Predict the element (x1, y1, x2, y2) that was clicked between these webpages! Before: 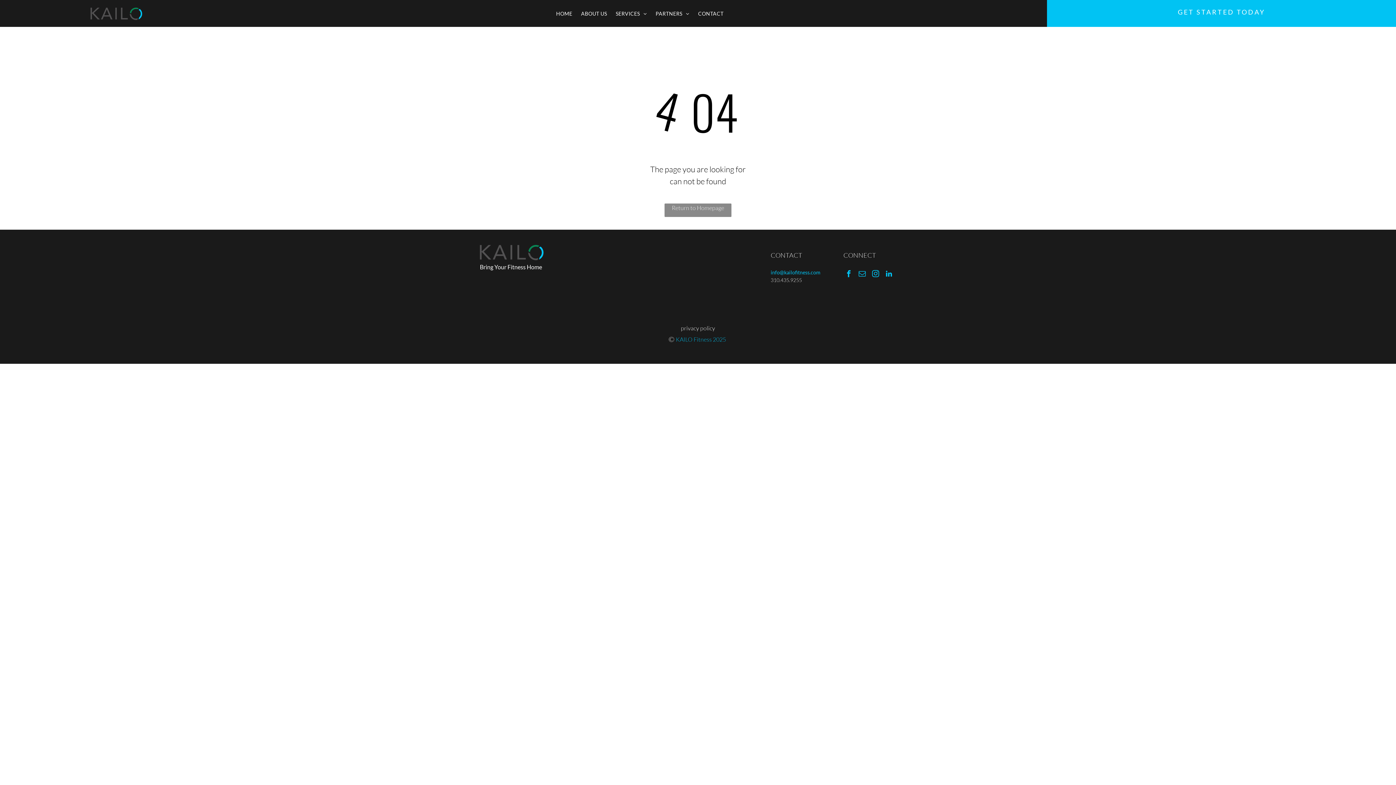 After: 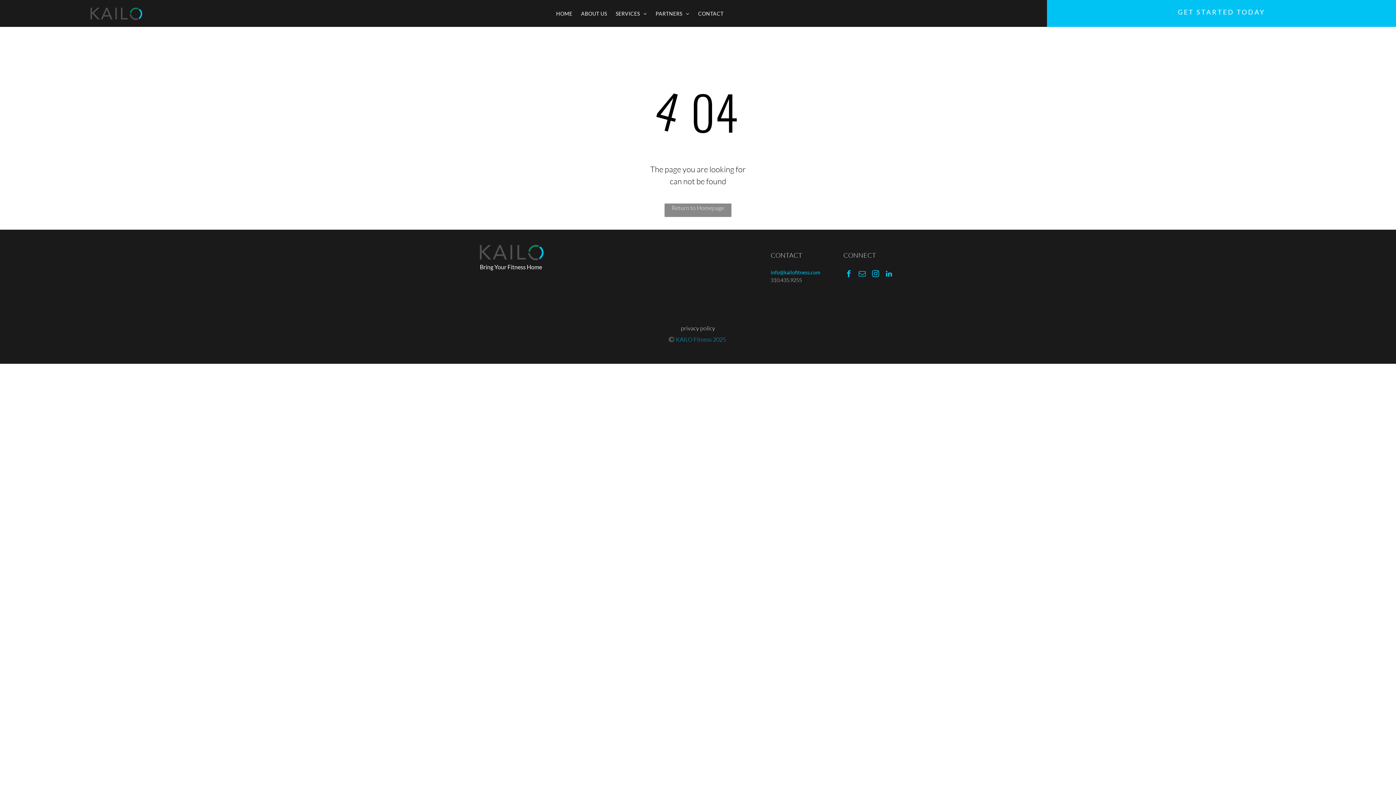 Action: bbox: (770, 269, 820, 275) label: info@kailofitness.com